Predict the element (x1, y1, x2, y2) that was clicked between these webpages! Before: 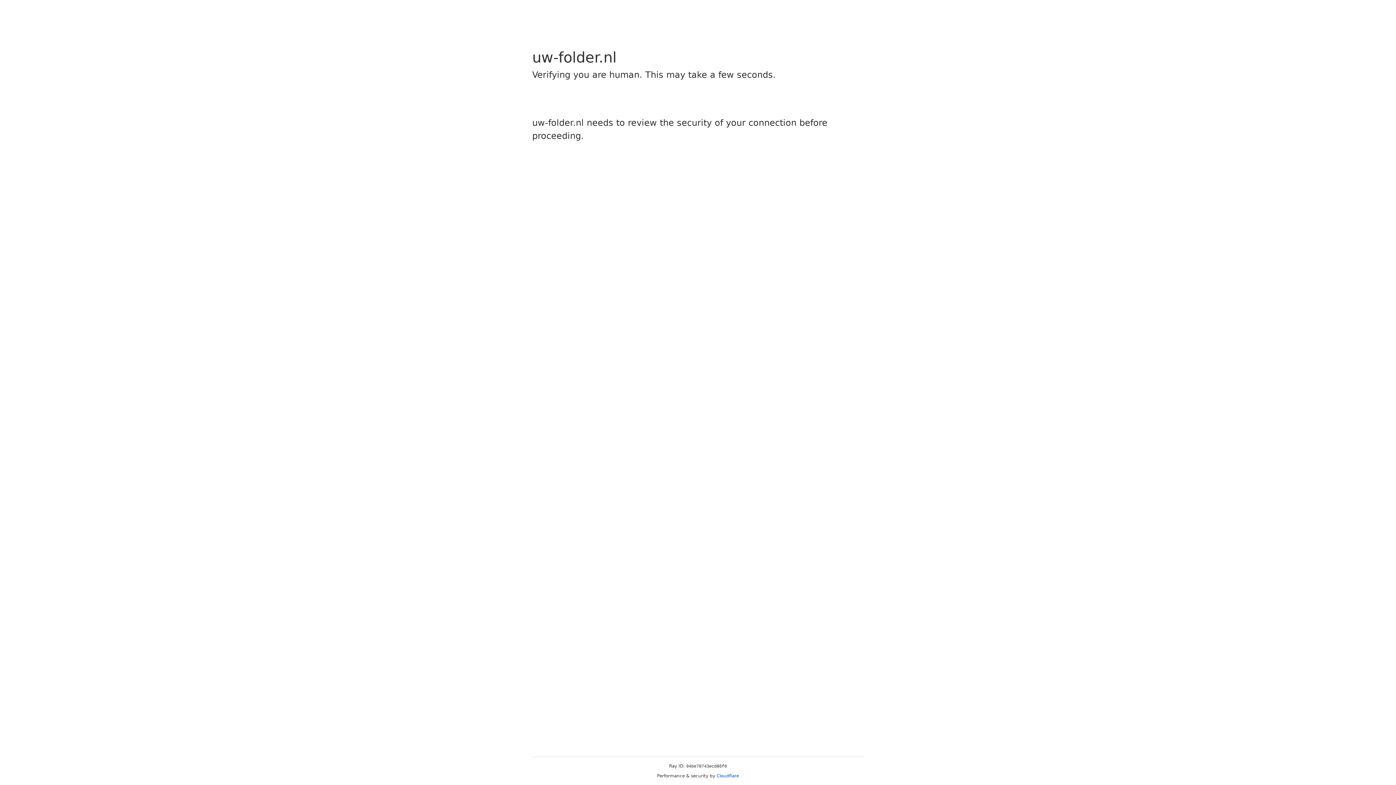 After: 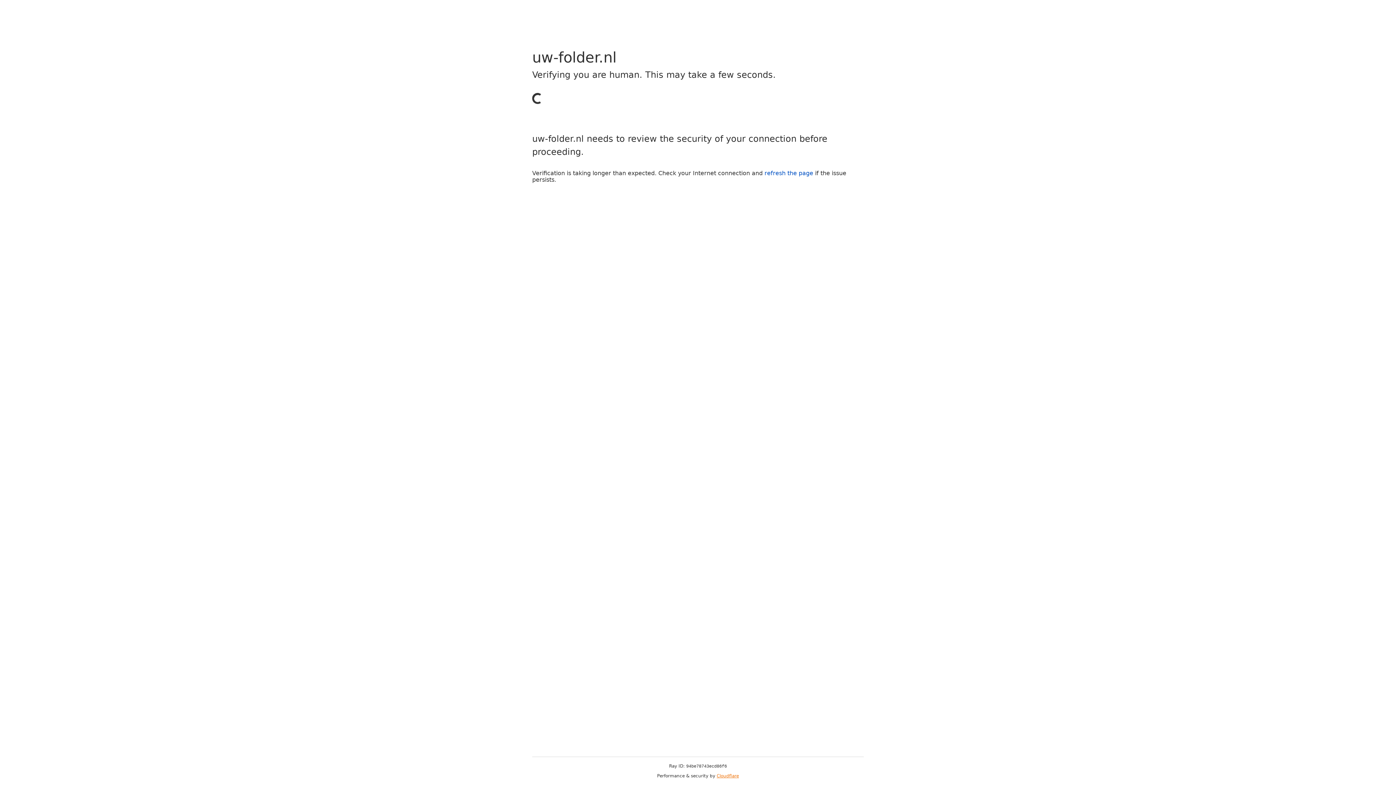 Action: bbox: (716, 773, 739, 778) label: Cloudflare